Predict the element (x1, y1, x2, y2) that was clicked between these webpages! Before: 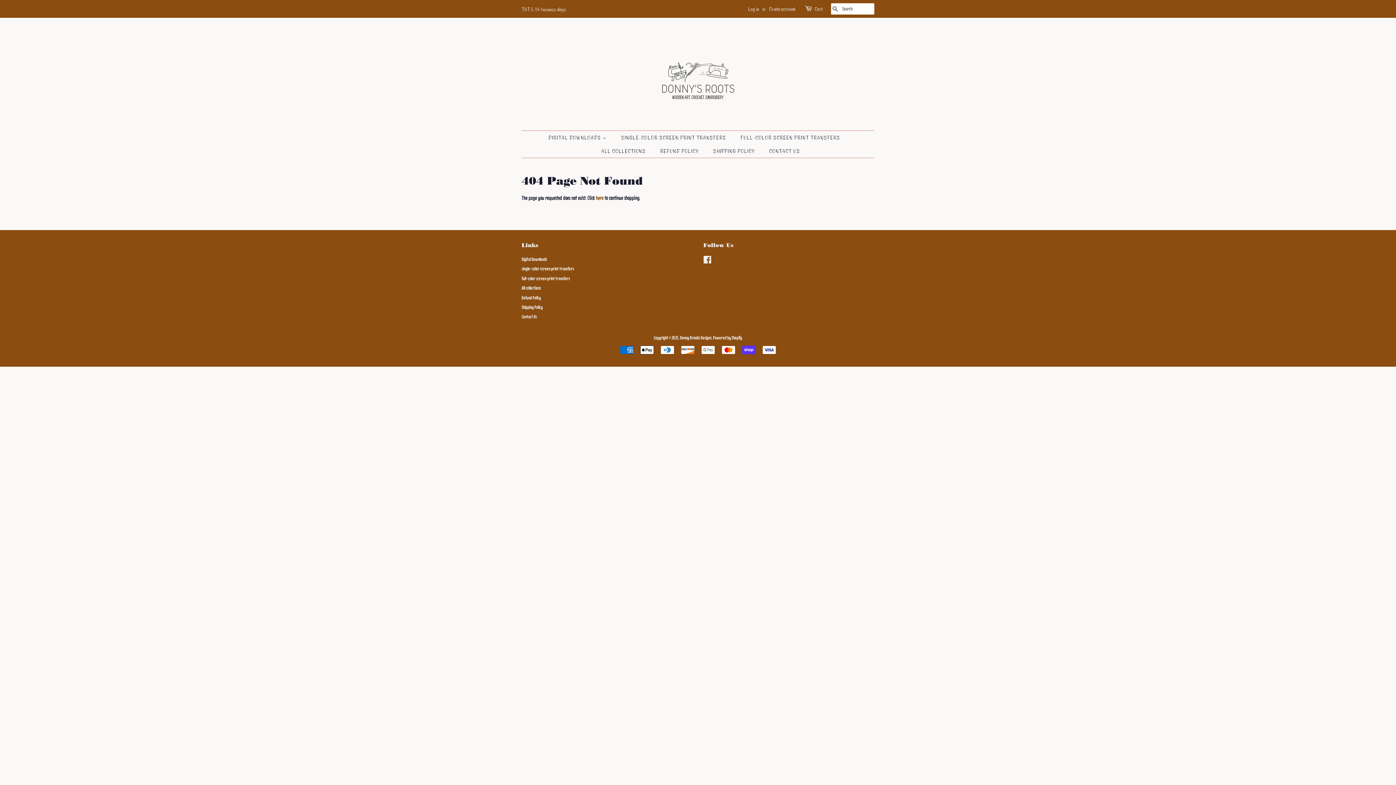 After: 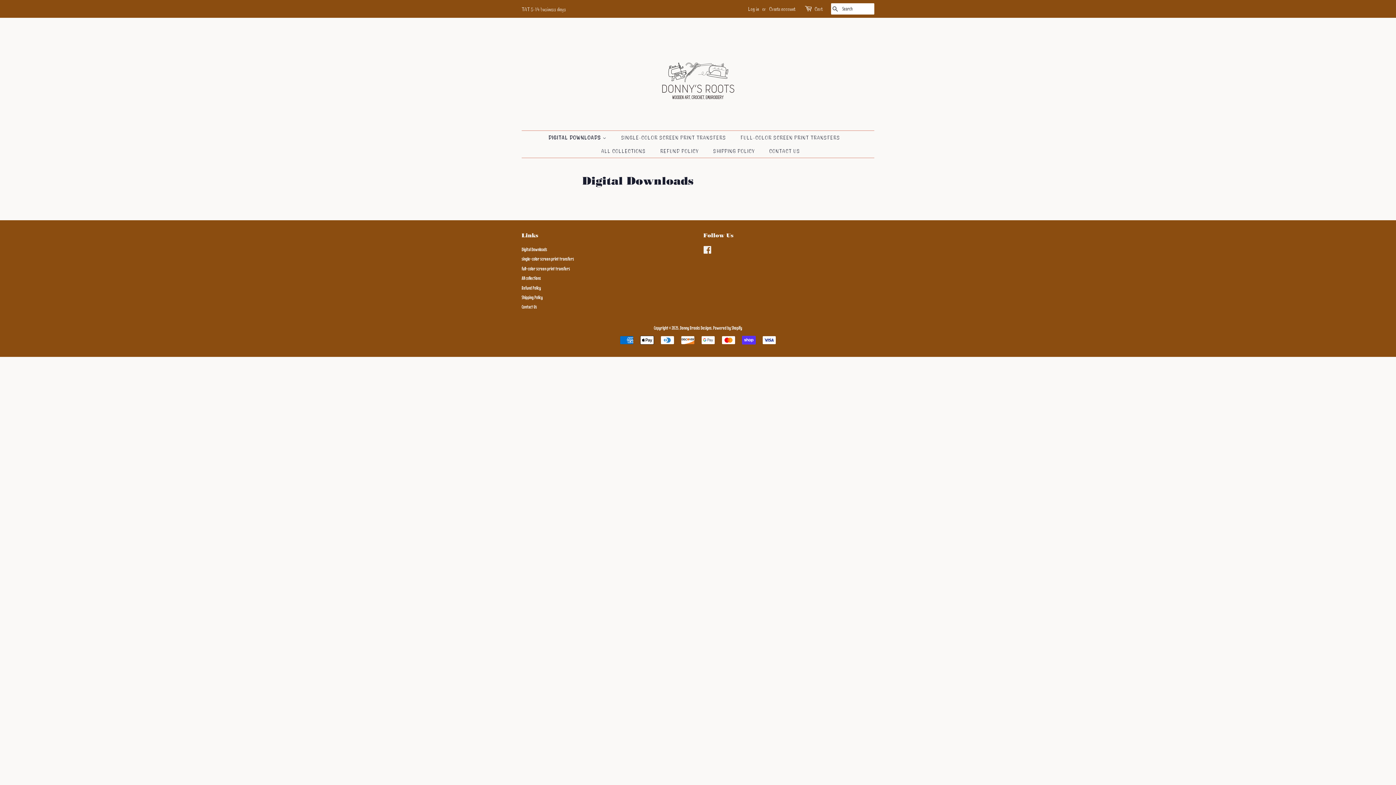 Action: label: DIGITAL DOWNLOADS  bbox: (548, 130, 614, 144)